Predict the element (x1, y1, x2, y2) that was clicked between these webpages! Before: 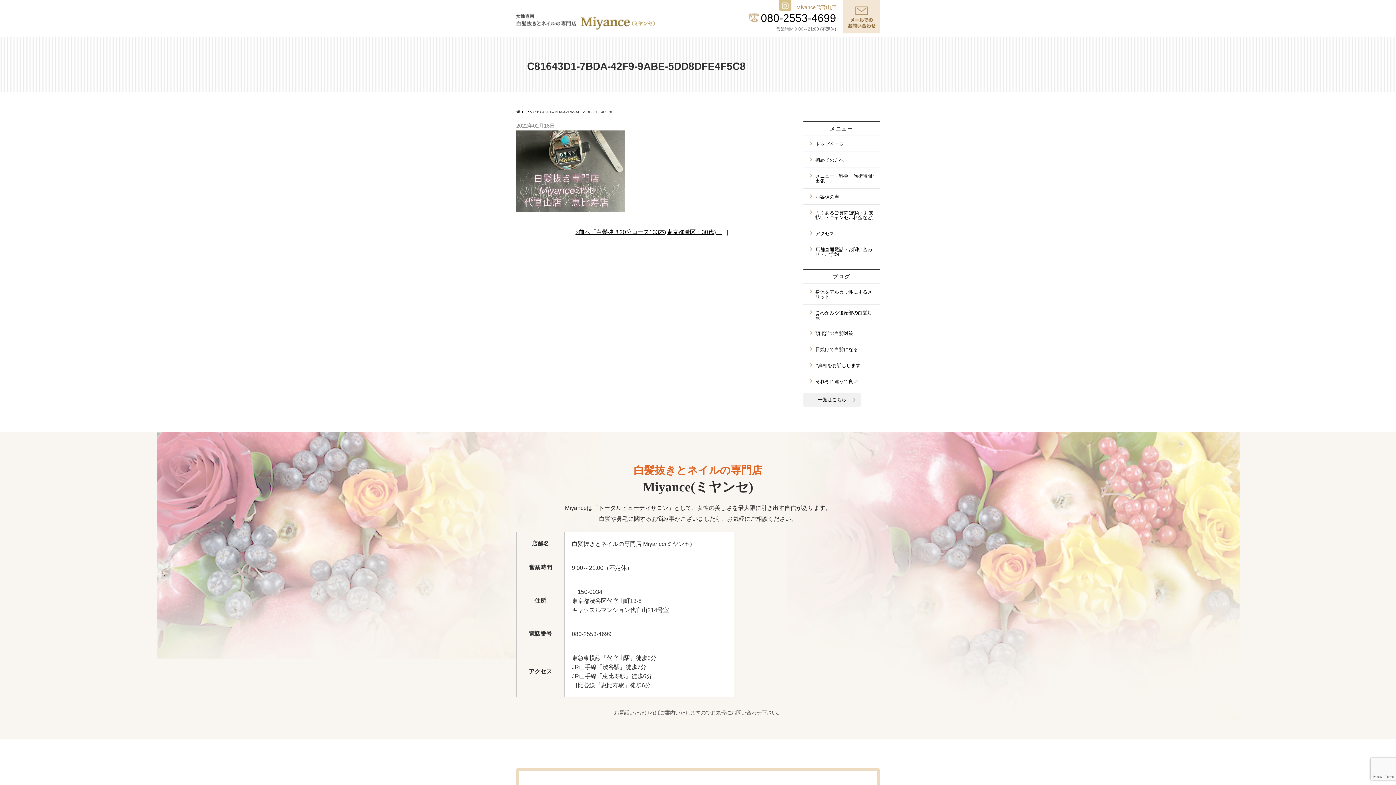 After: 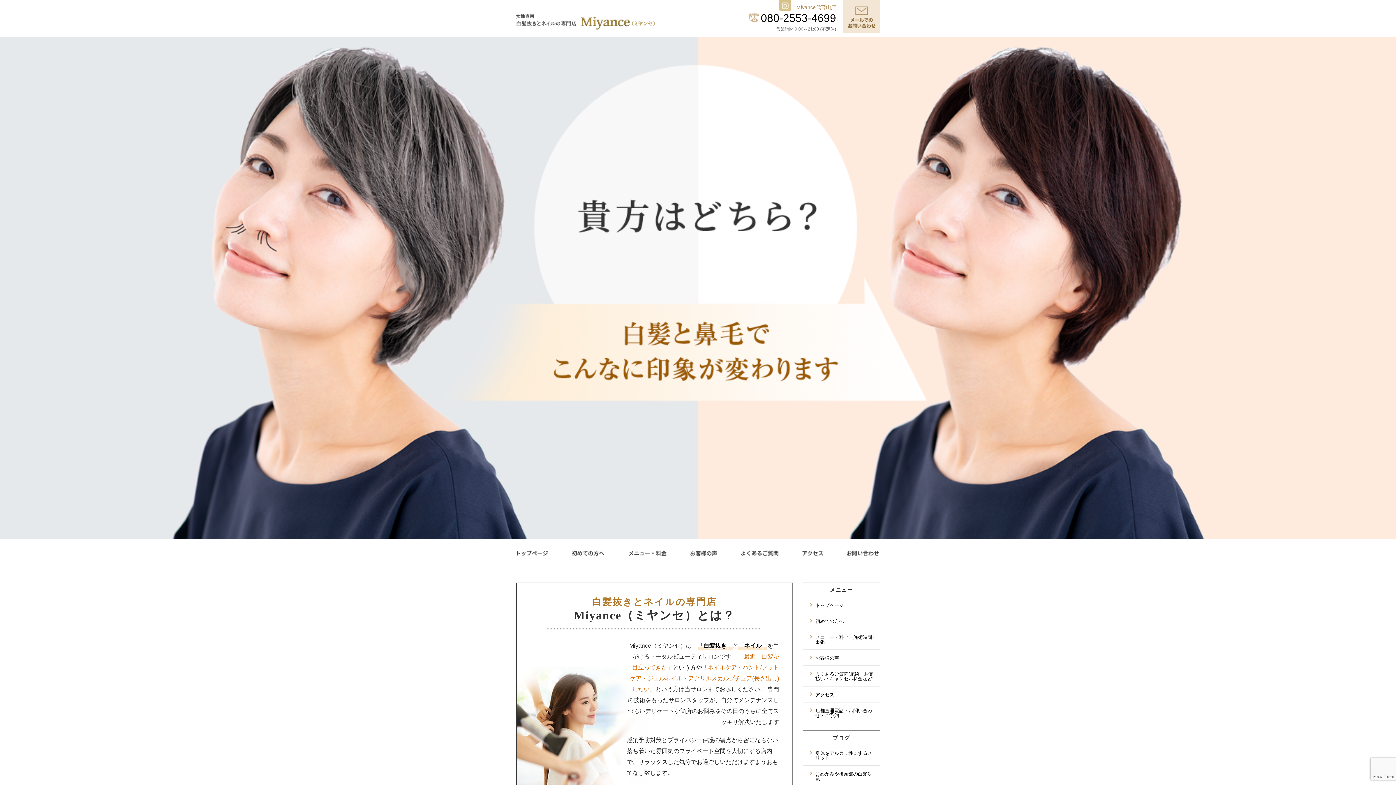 Action: label: TOP bbox: (521, 110, 529, 114)